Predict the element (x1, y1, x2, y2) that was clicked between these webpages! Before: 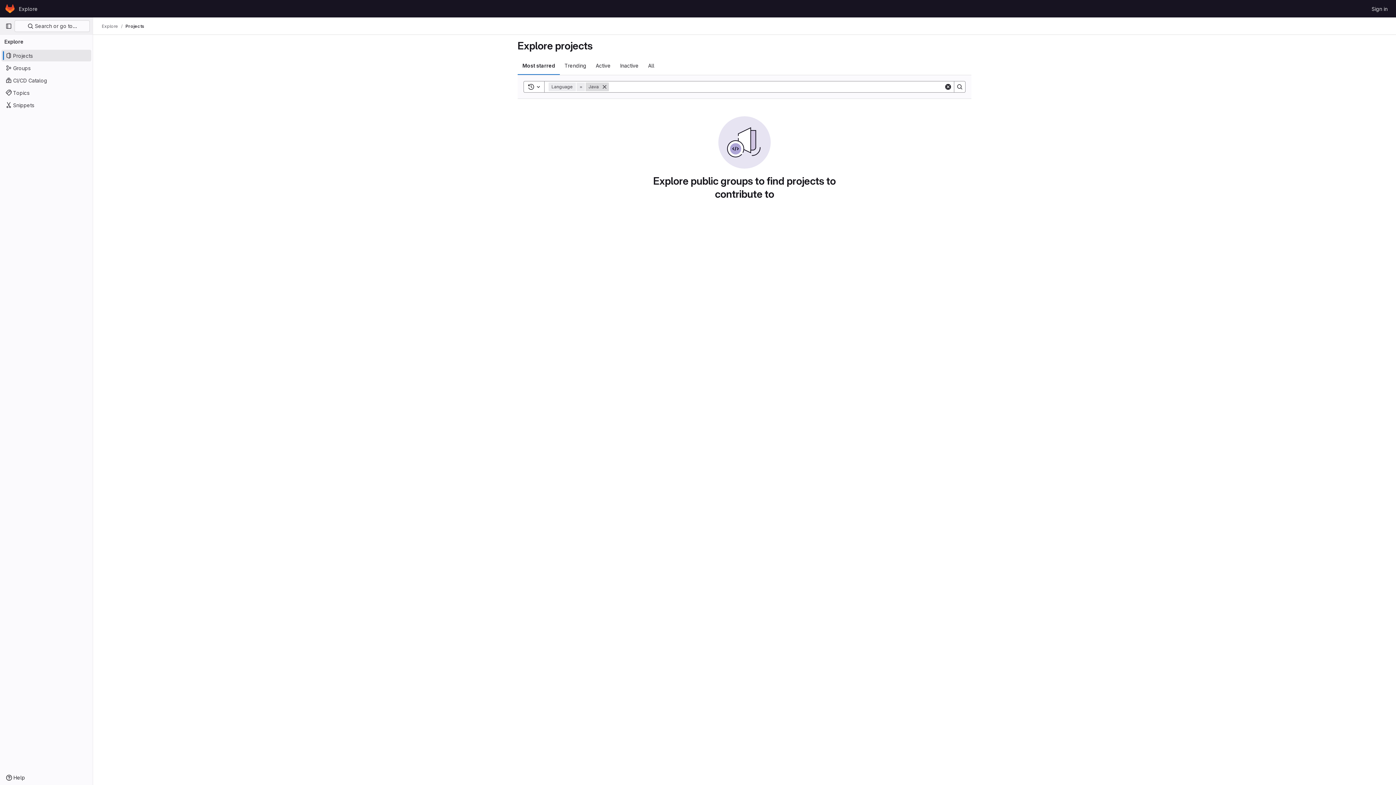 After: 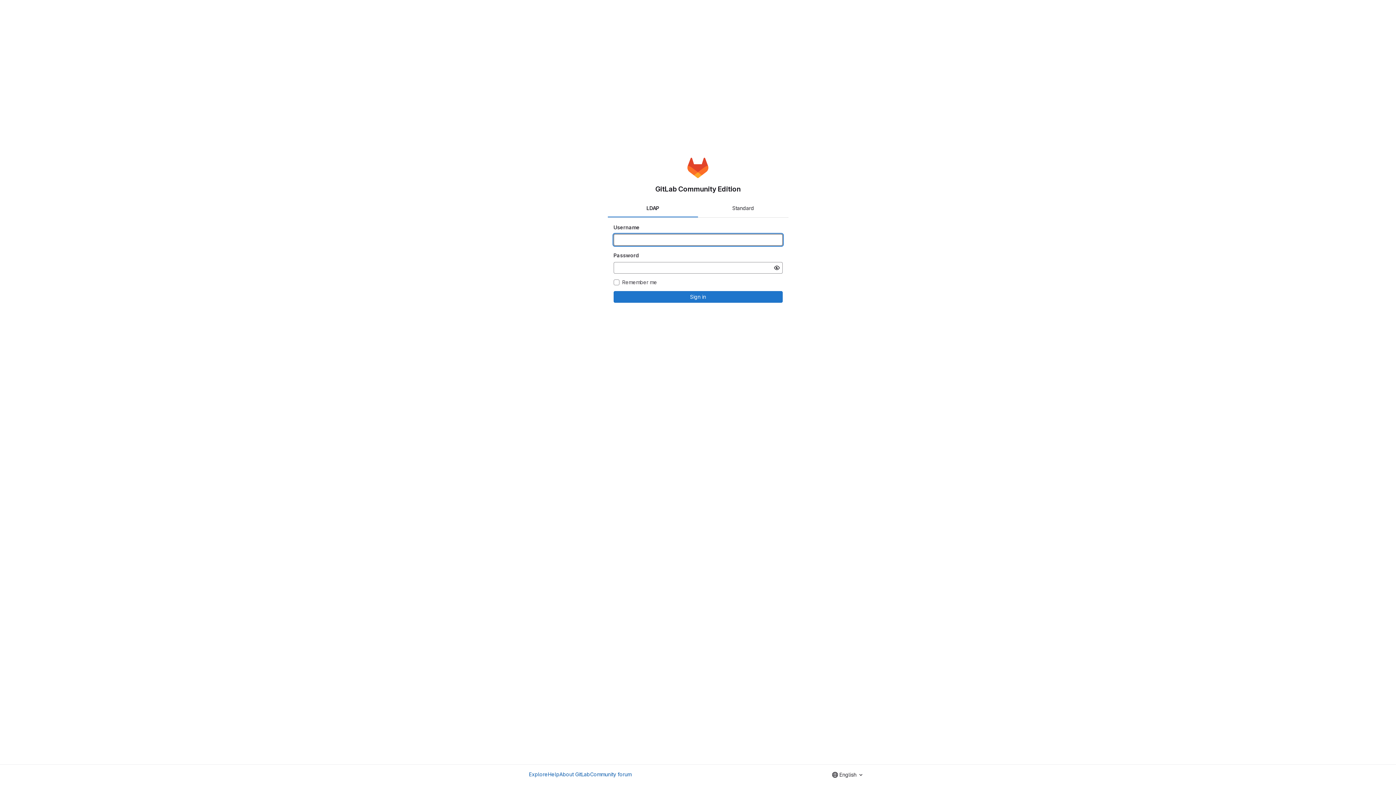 Action: bbox: (1369, 2, 1390, 14) label: Sign in